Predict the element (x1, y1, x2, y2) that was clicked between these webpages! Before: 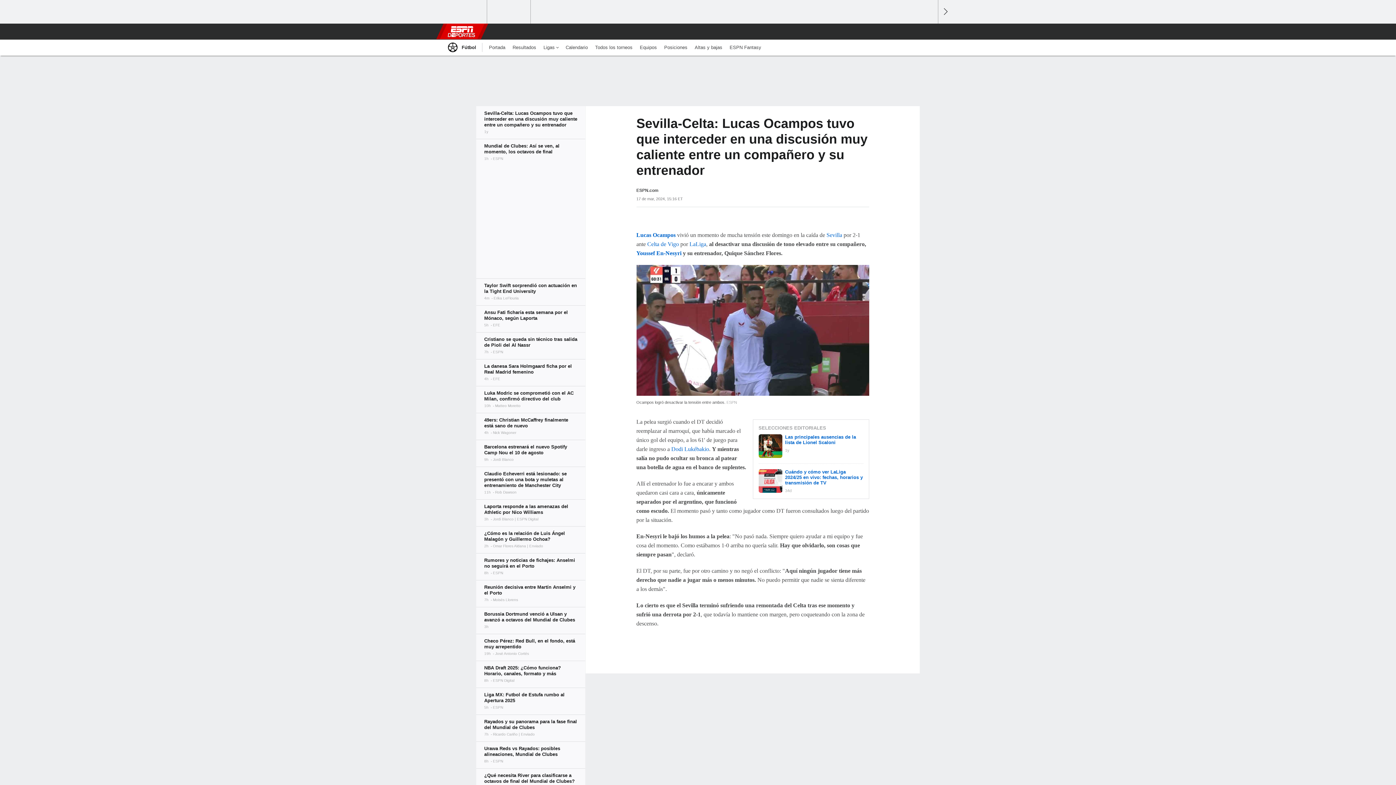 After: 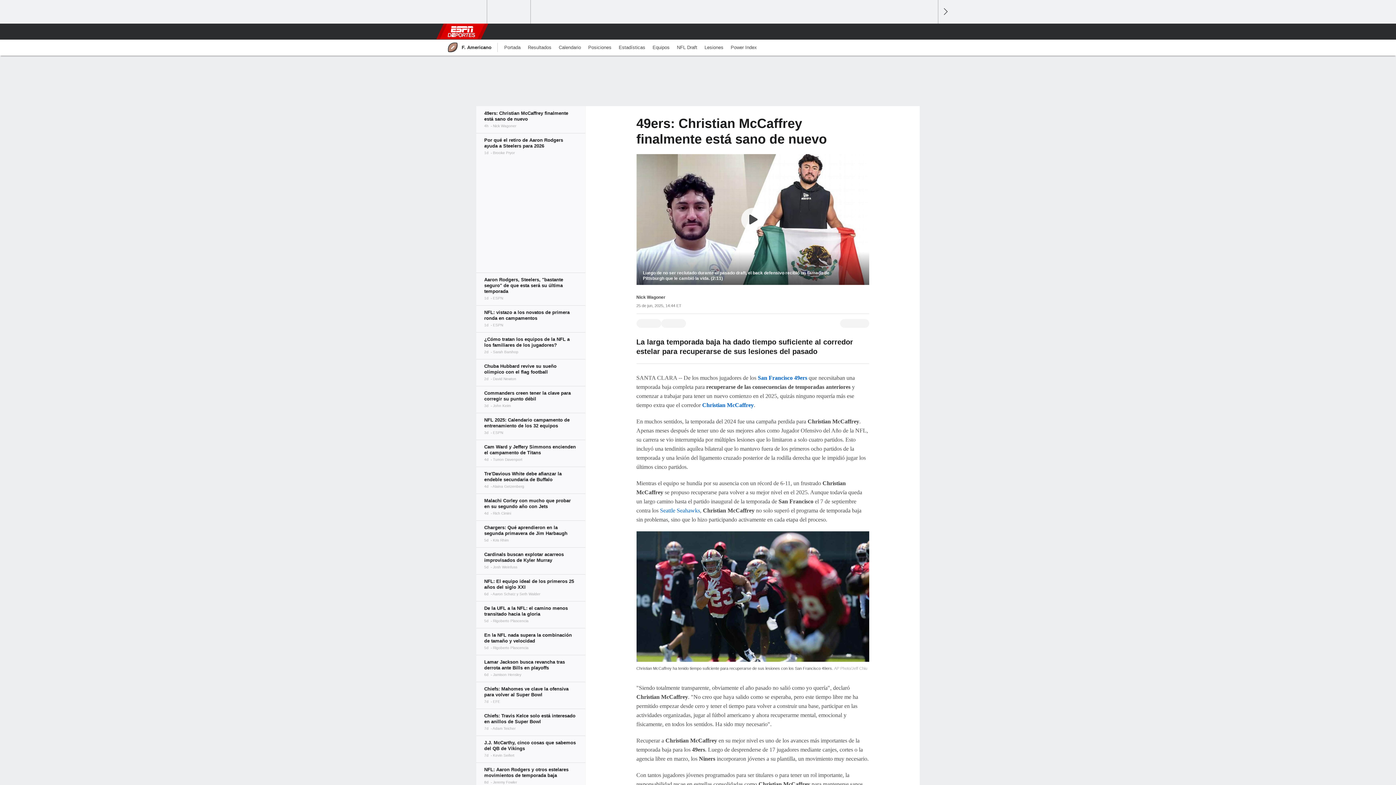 Action: bbox: (476, 413, 585, 440)